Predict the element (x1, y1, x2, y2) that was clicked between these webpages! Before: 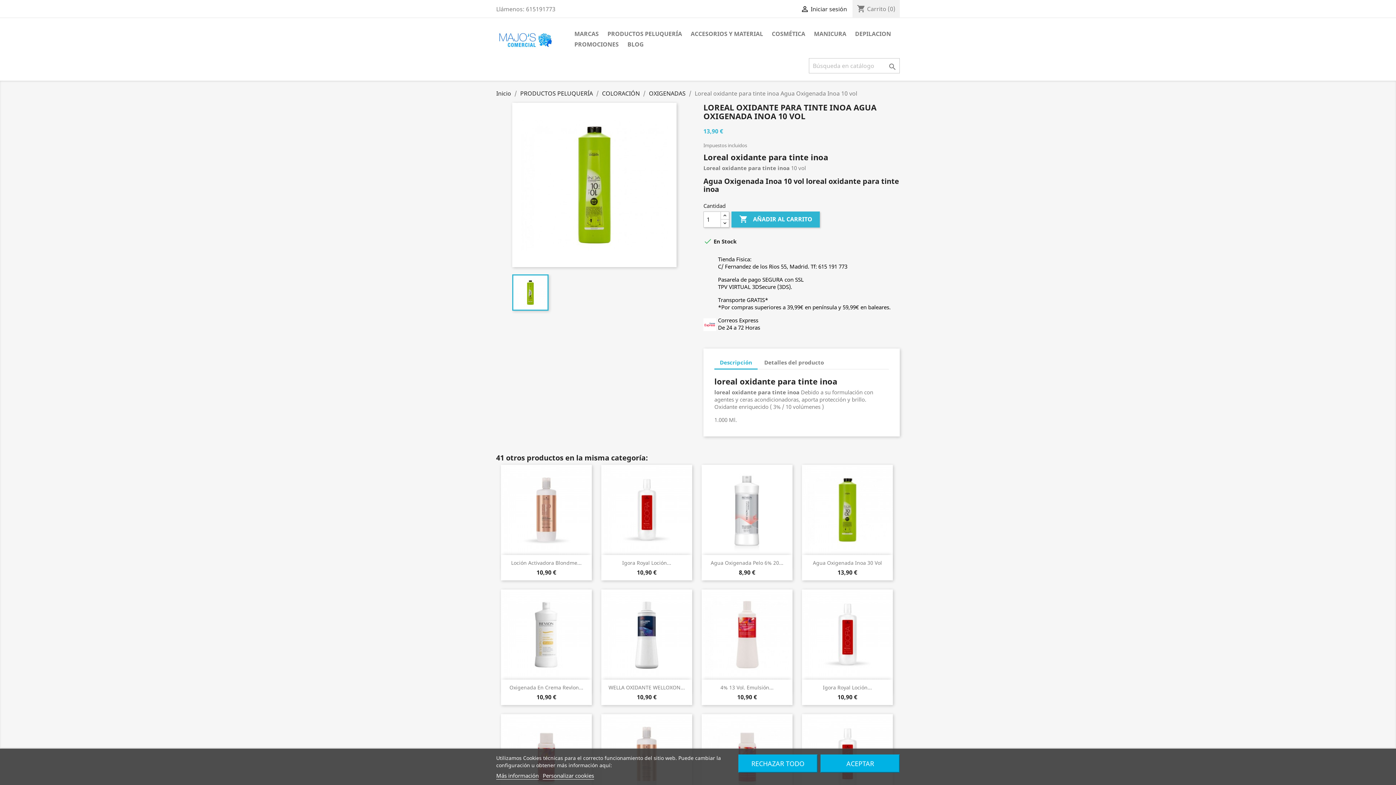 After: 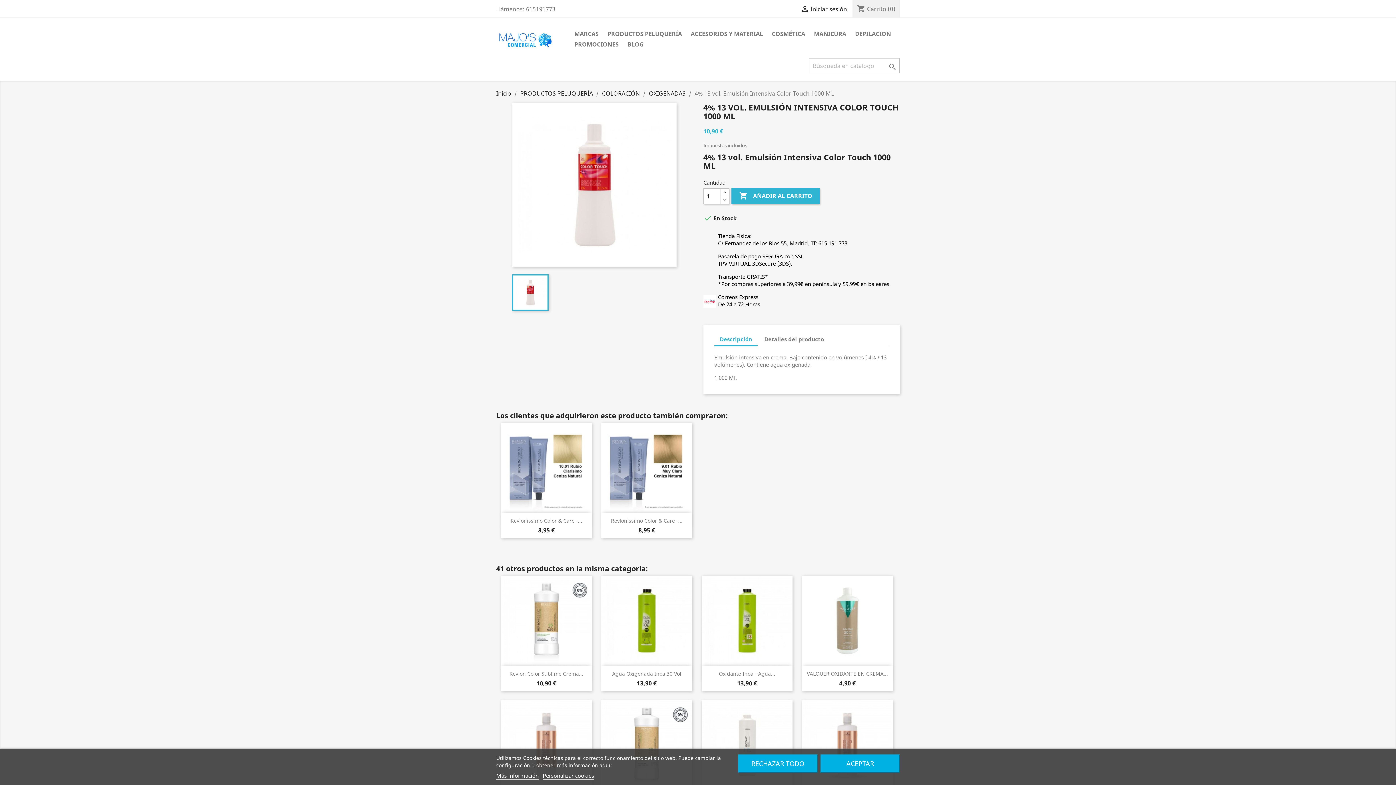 Action: bbox: (701, 589, 792, 680)